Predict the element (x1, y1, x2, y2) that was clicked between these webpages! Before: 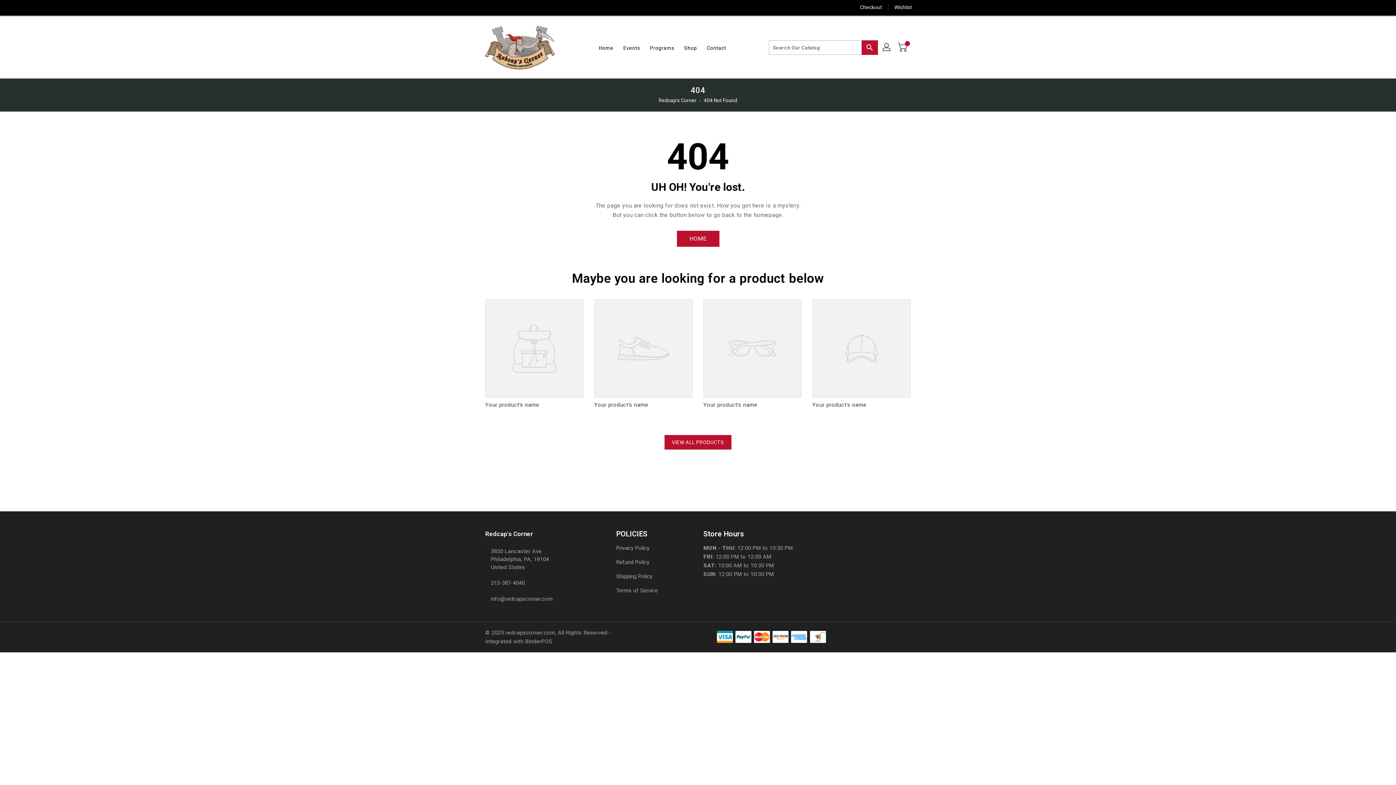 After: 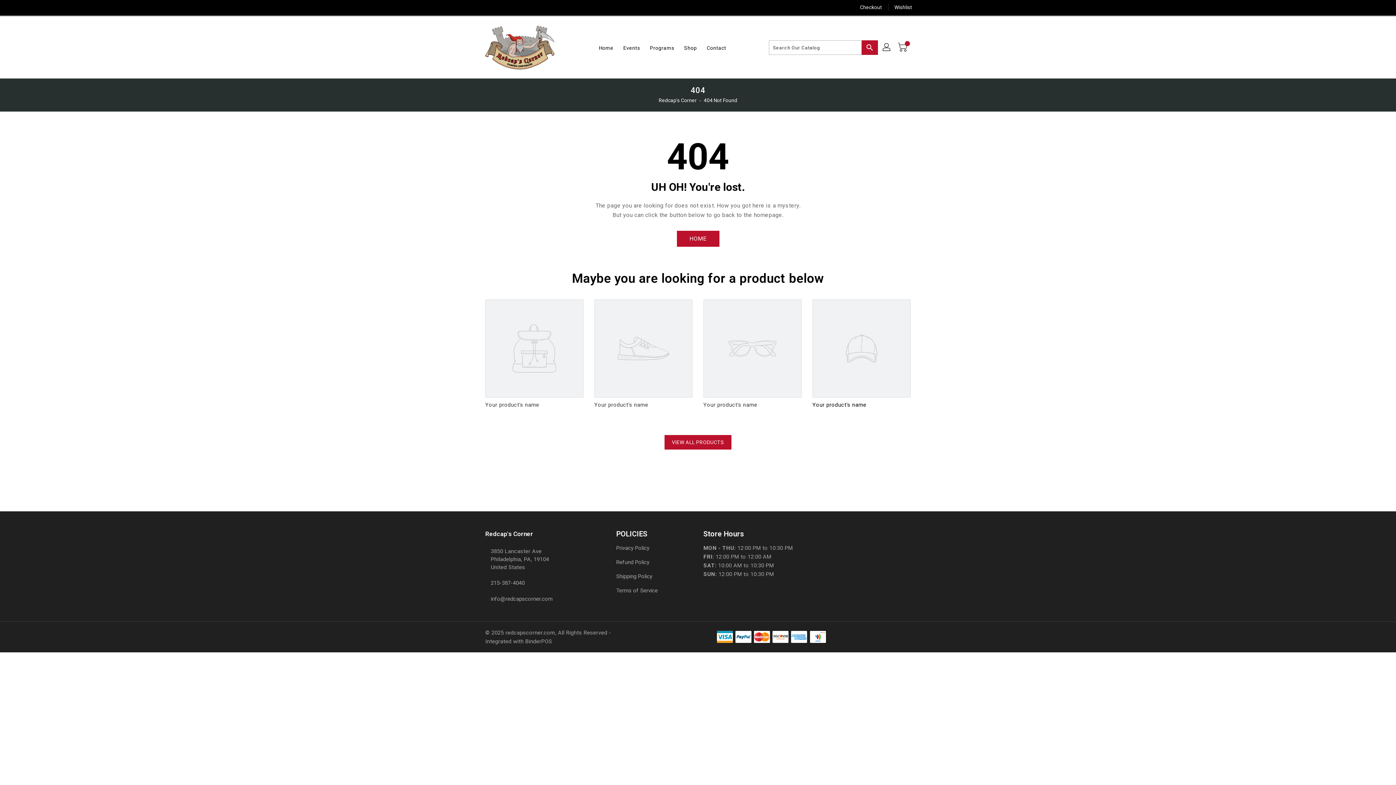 Action: label: Your product's name
  bbox: (812, 299, 910, 422)